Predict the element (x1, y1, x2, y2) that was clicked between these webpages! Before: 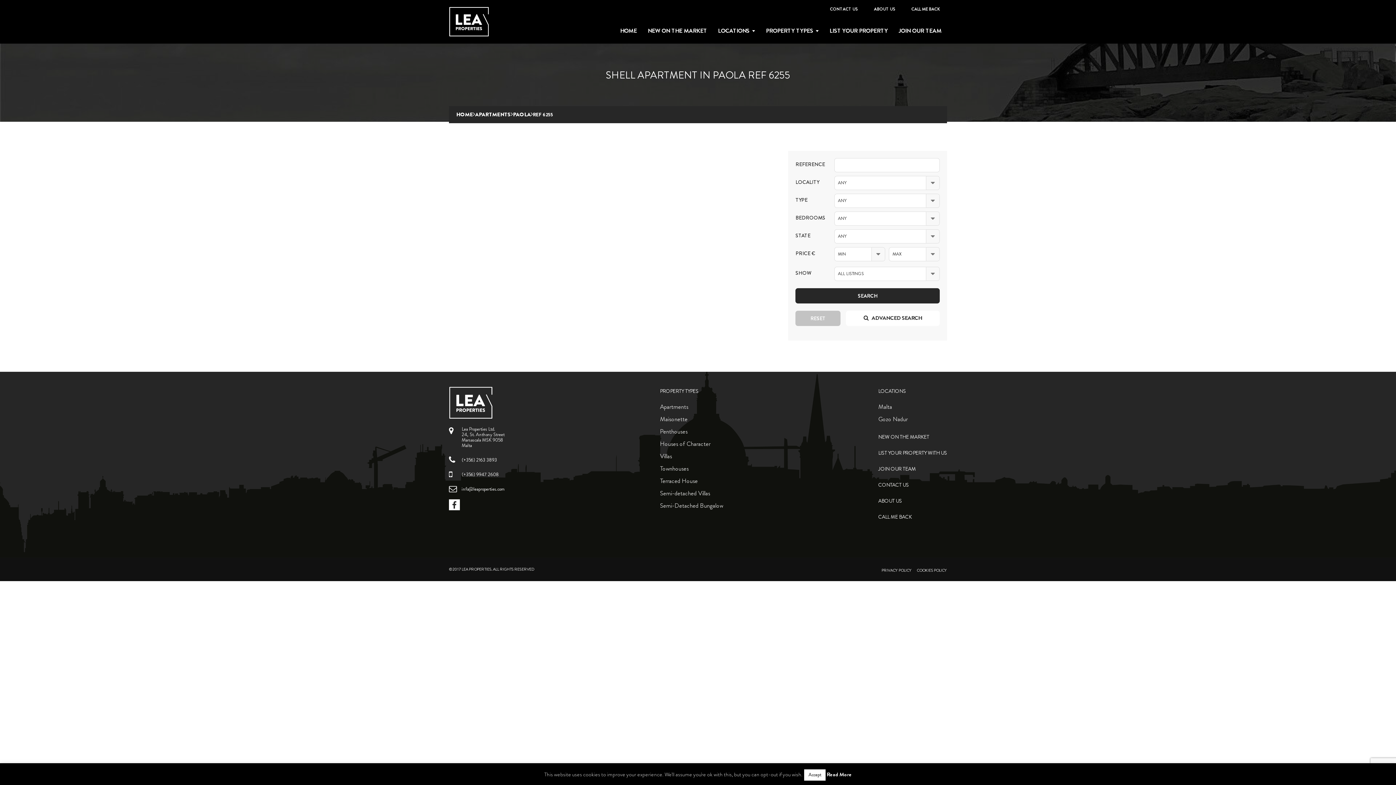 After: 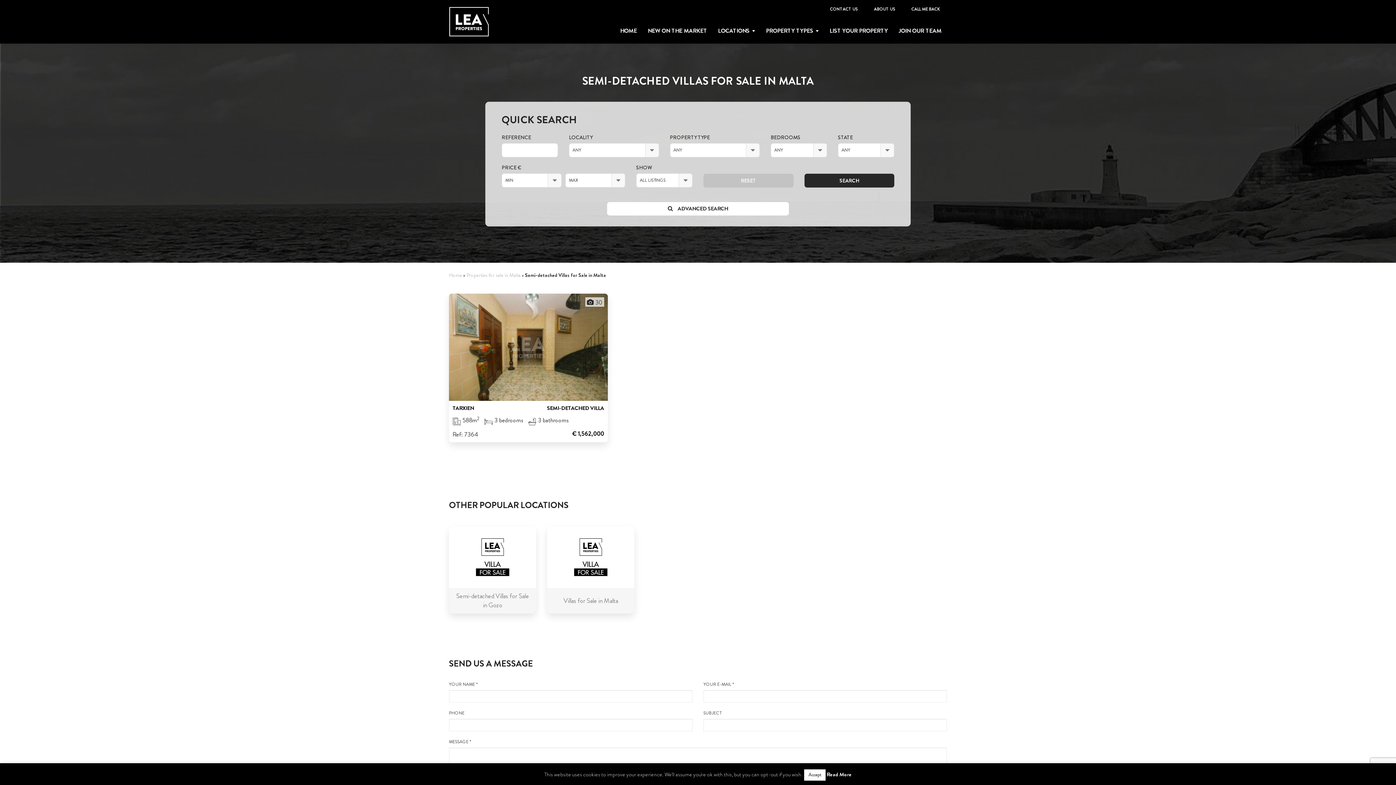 Action: label: Semi-detached Villas bbox: (660, 489, 710, 497)